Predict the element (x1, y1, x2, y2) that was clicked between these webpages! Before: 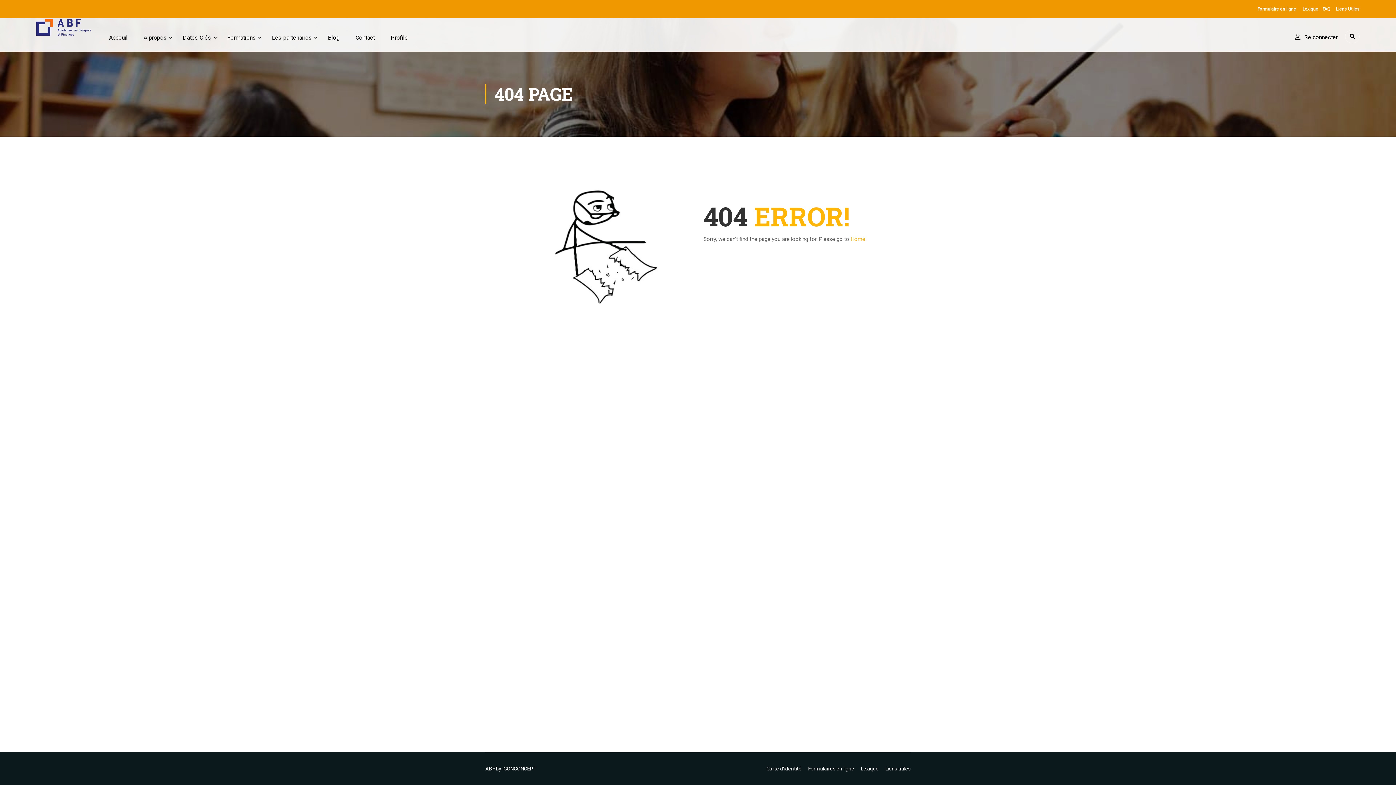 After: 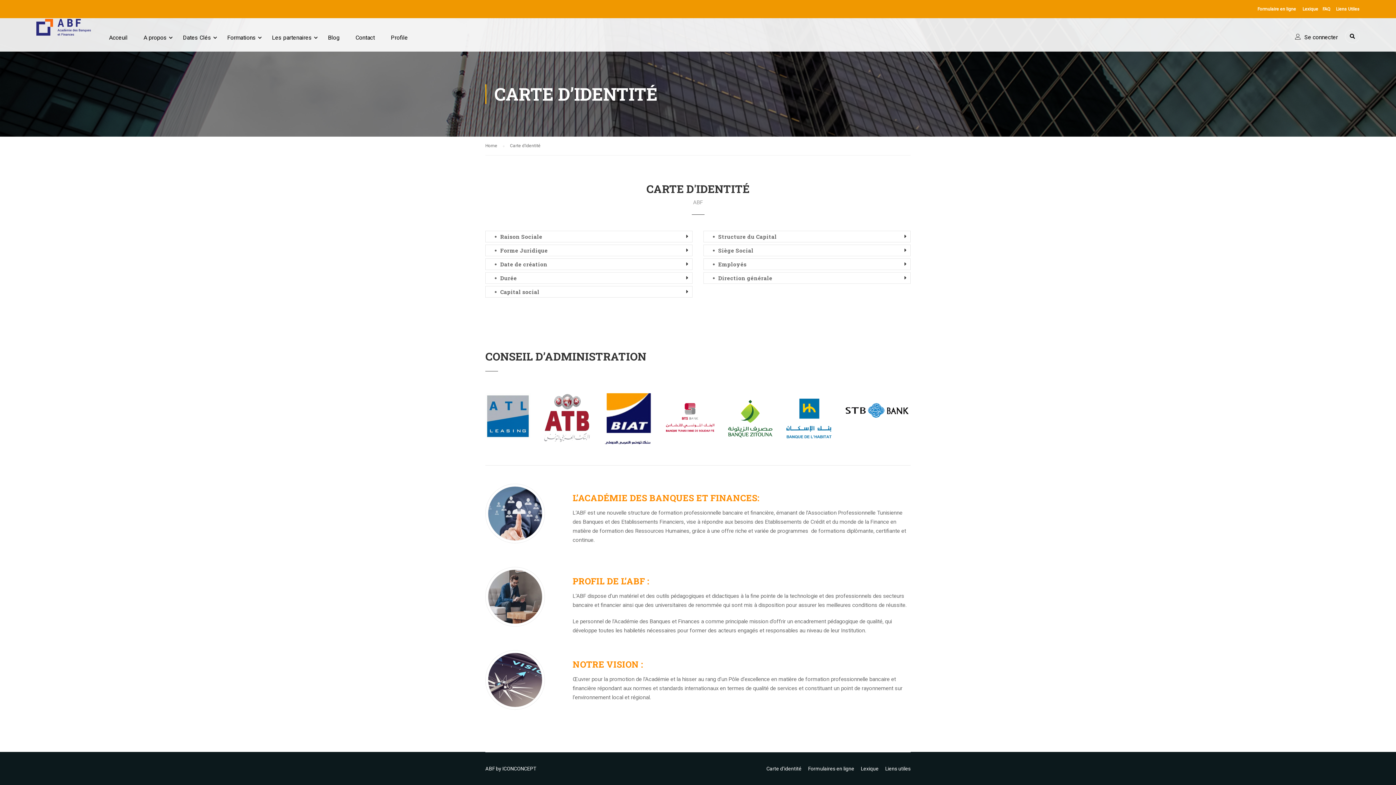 Action: bbox: (766, 766, 801, 772) label: Carte d’identité